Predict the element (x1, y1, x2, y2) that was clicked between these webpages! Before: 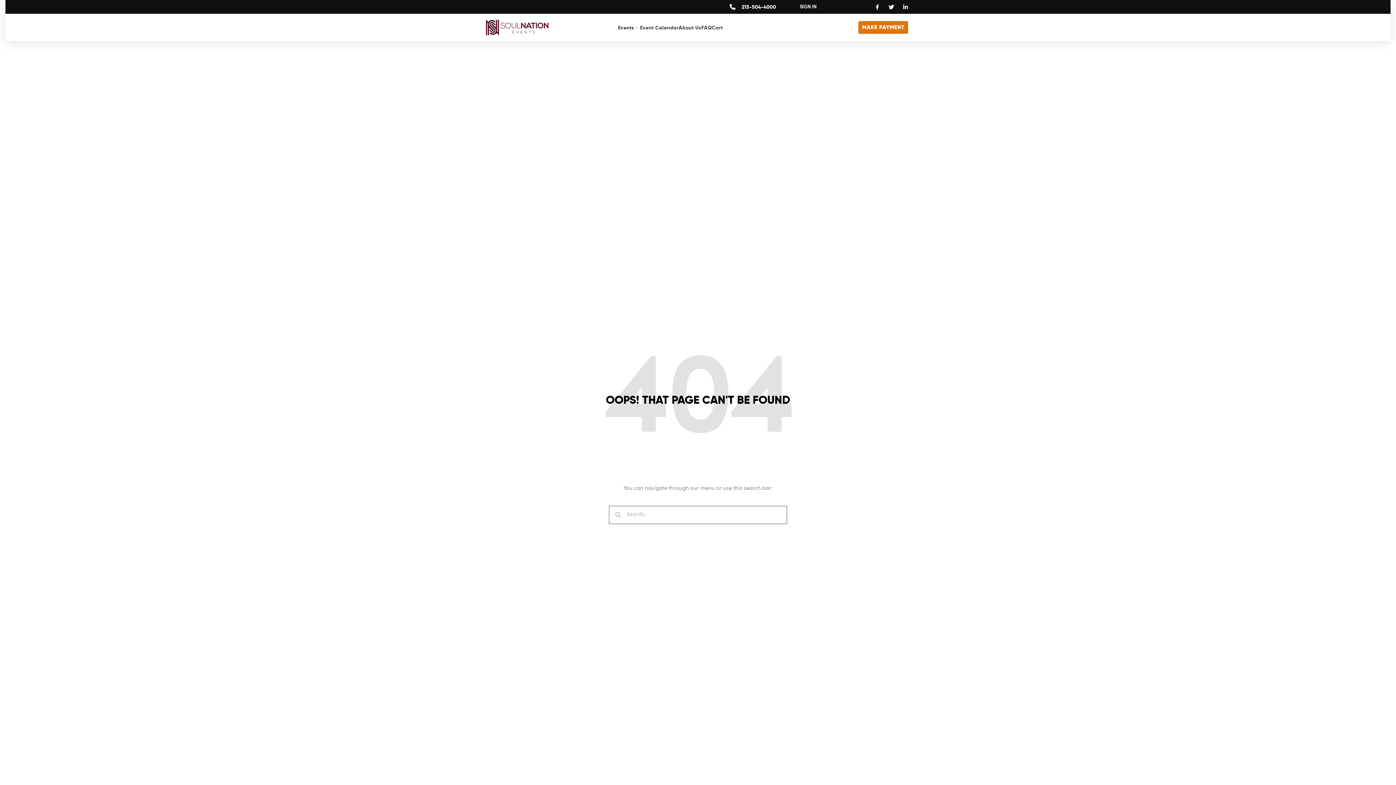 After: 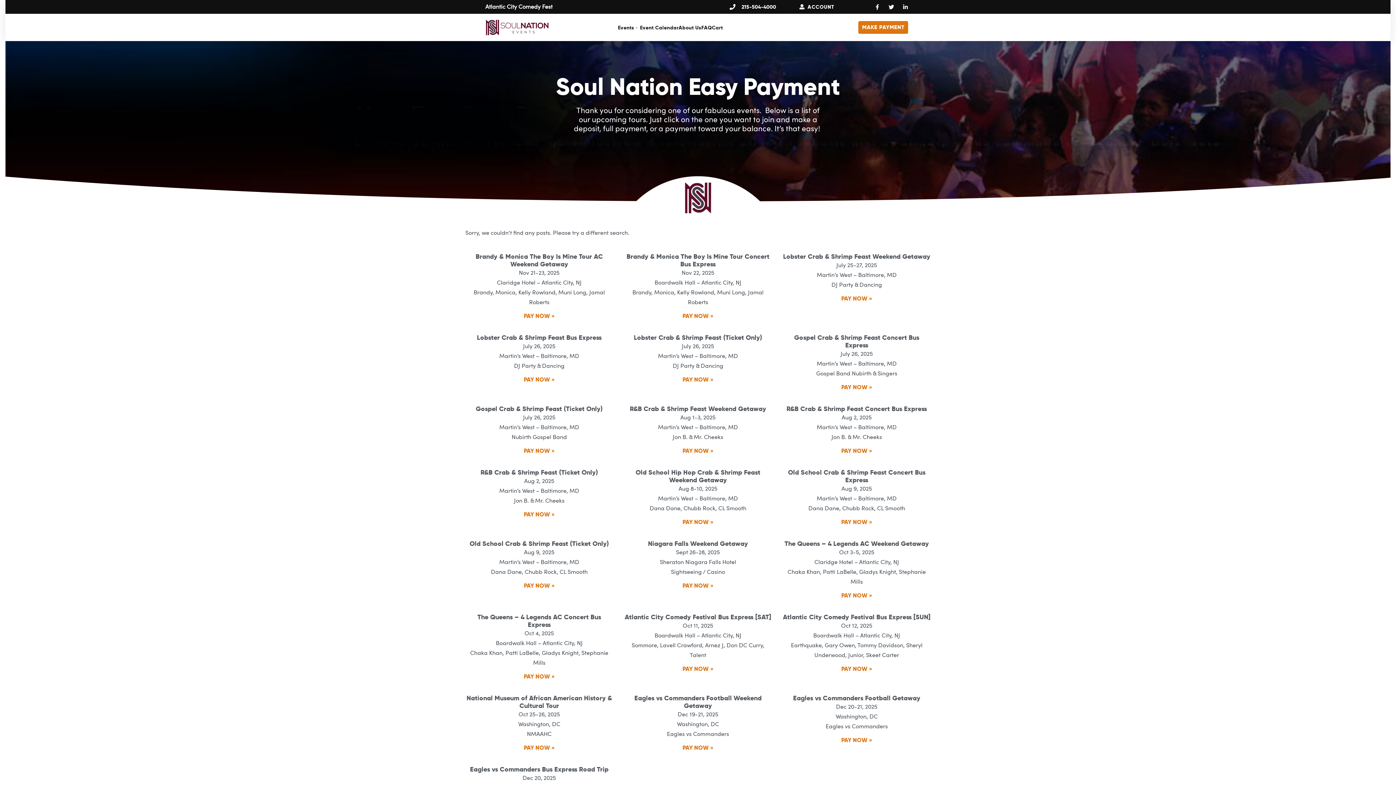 Action: bbox: (858, 21, 908, 33) label: MAKE PAYMENT